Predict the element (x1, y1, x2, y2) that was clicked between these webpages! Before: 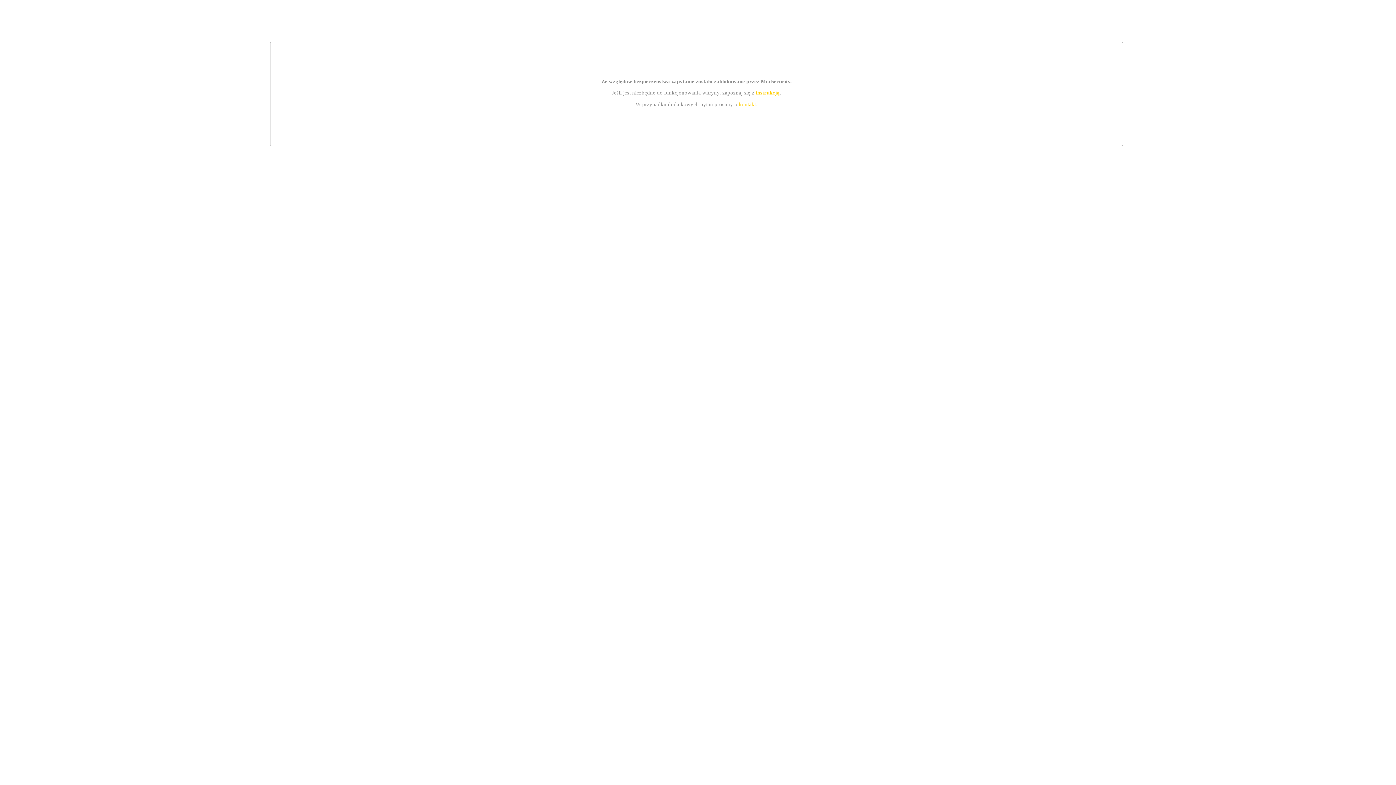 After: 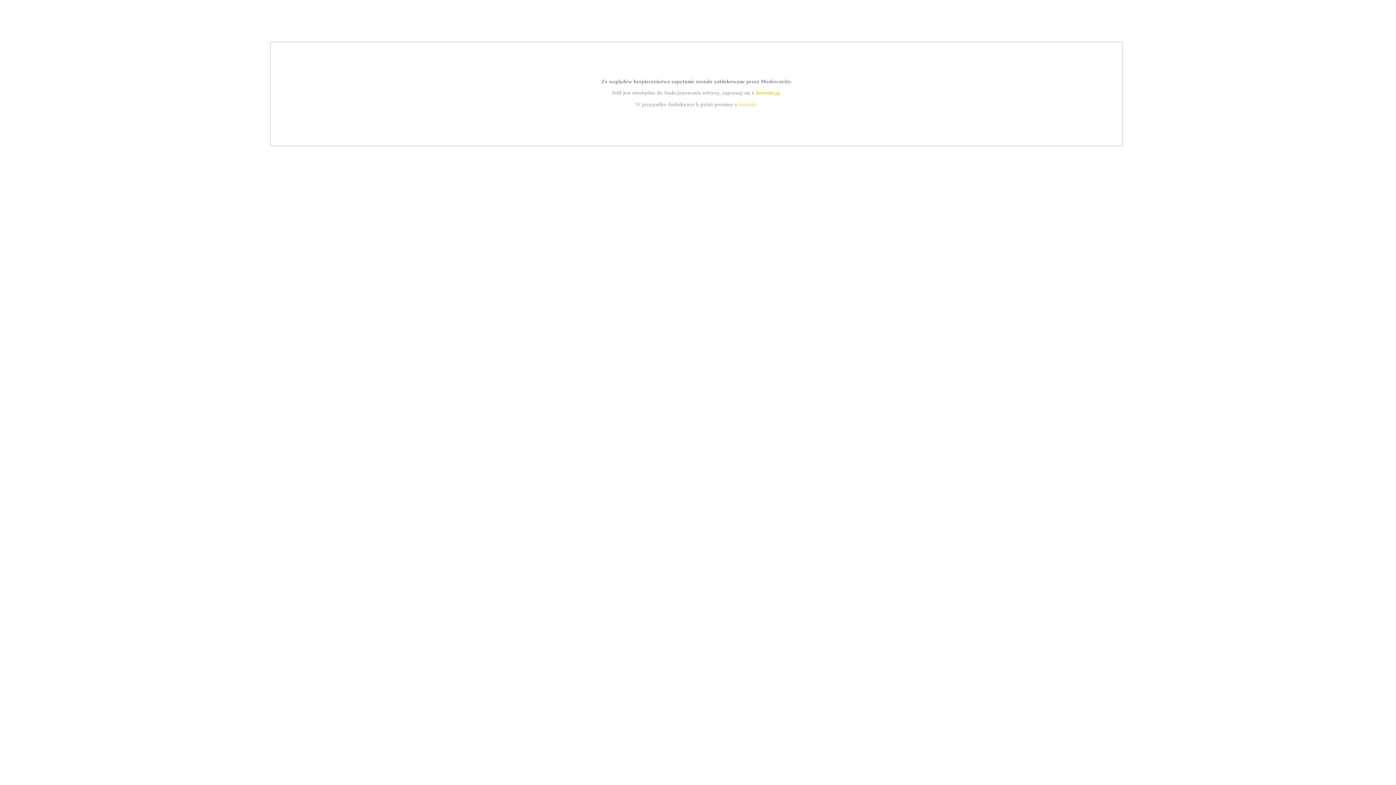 Action: label: instrukcją bbox: (755, 89, 779, 95)